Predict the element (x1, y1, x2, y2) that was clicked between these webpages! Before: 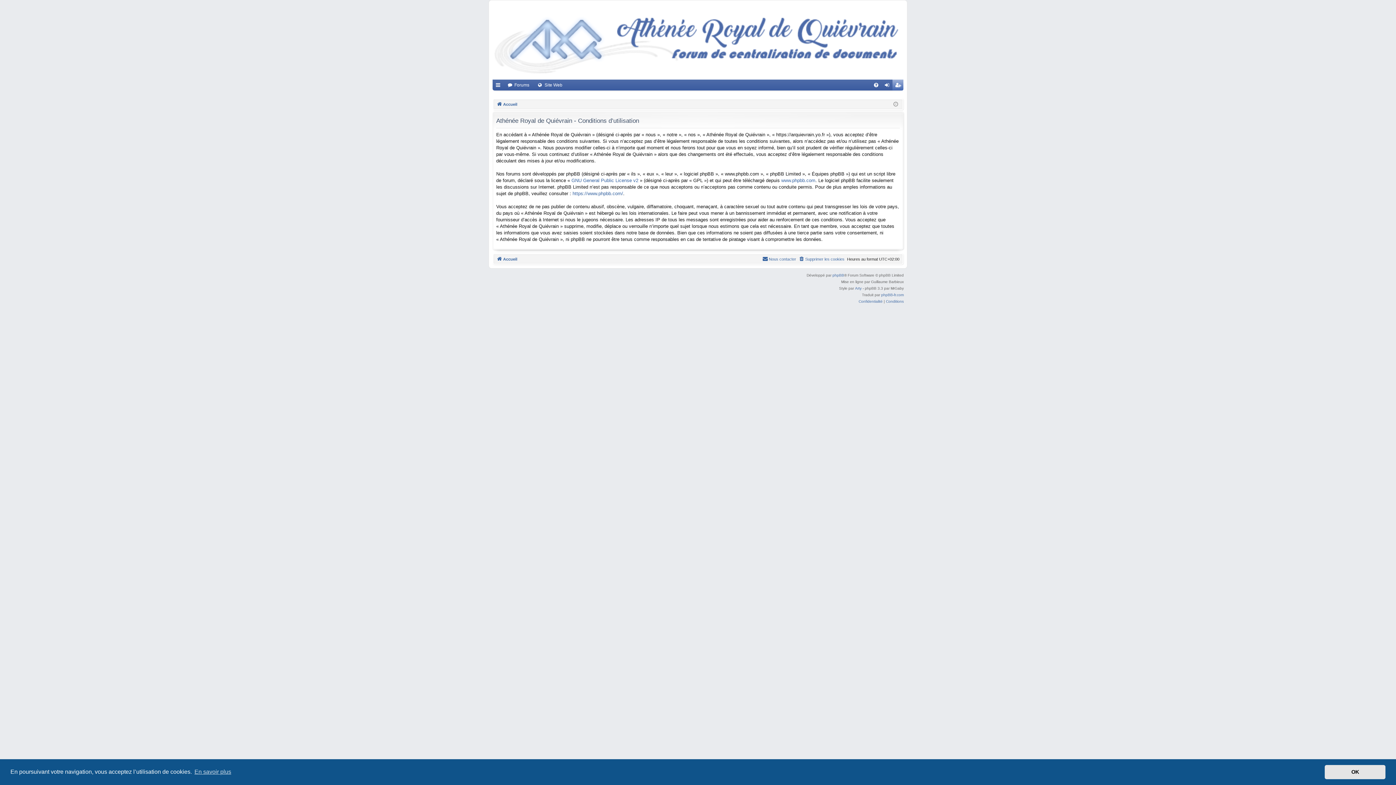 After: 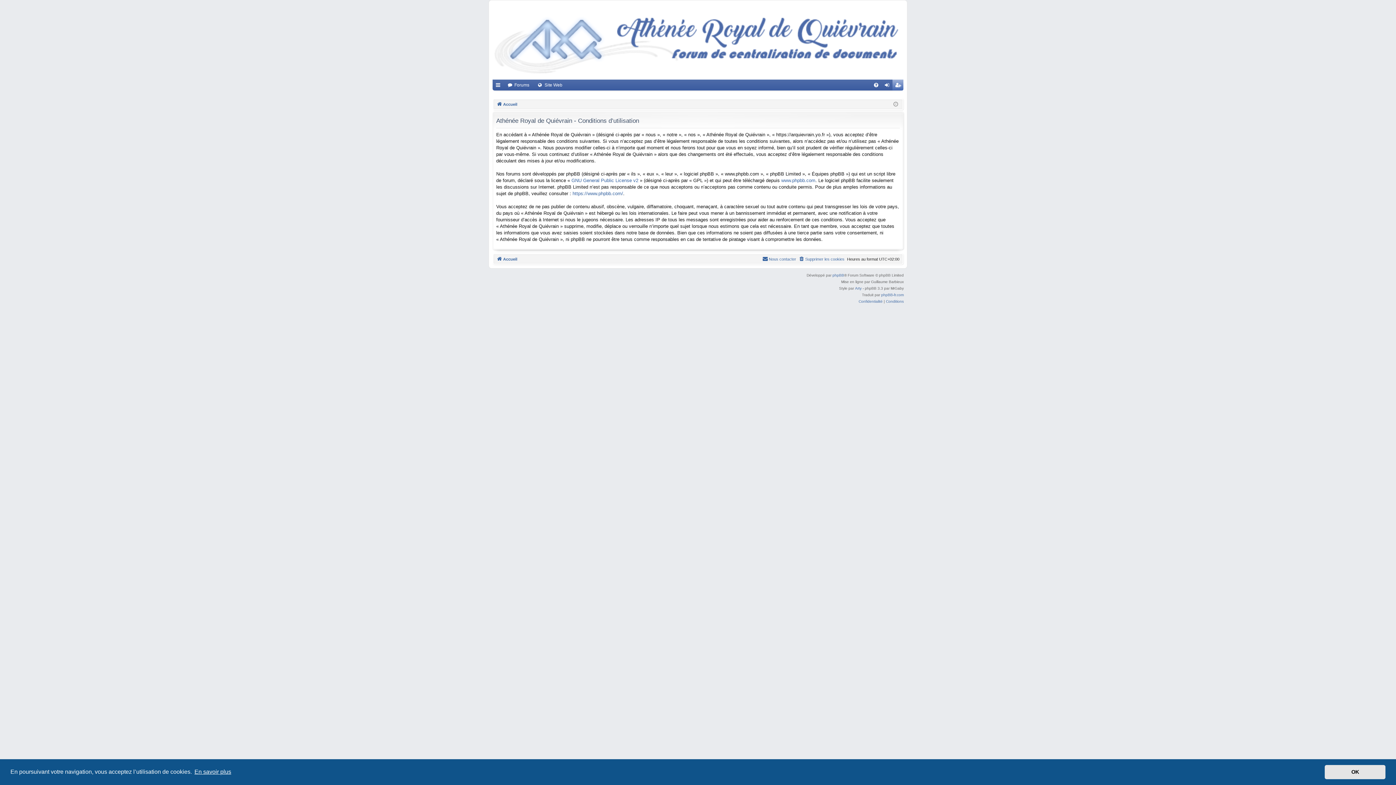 Action: bbox: (193, 766, 232, 777) label: learn more about cookies